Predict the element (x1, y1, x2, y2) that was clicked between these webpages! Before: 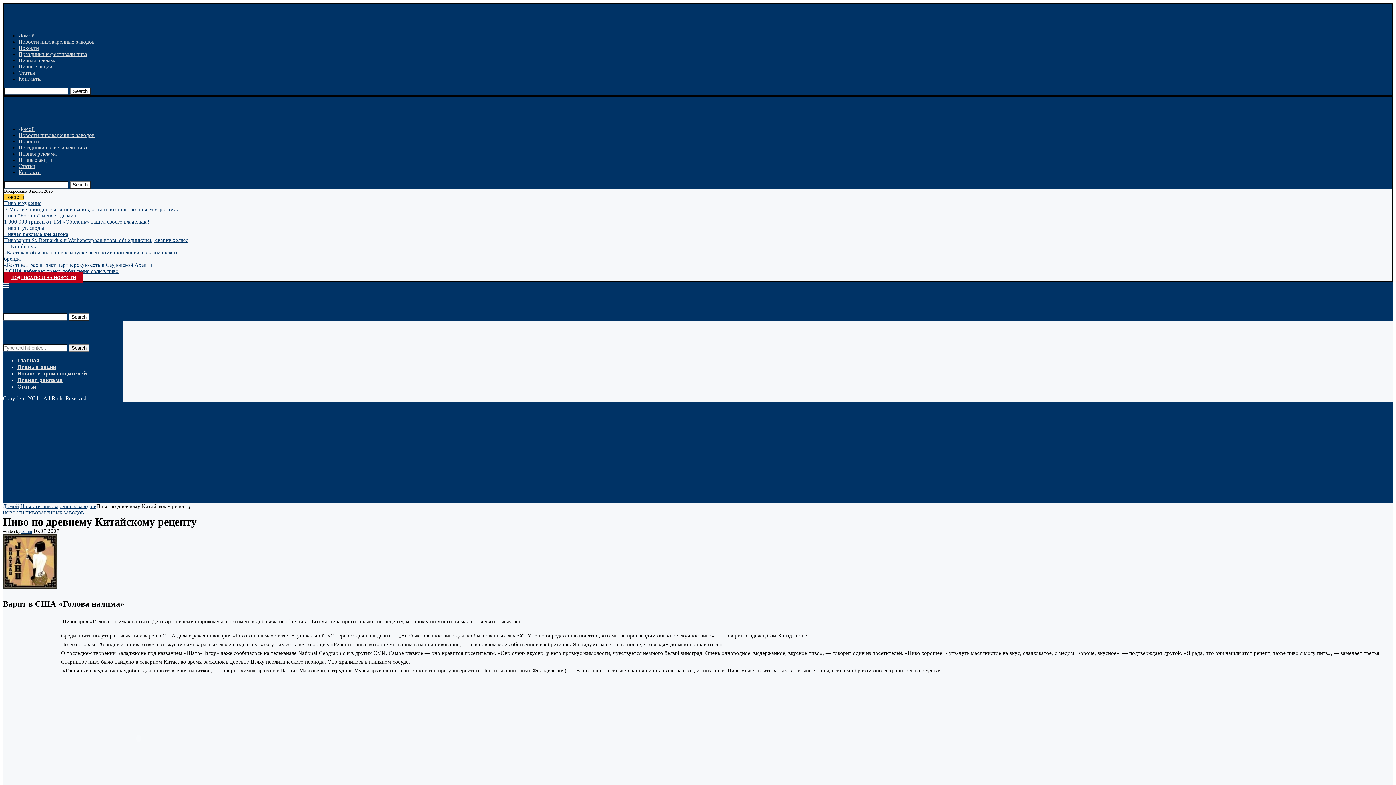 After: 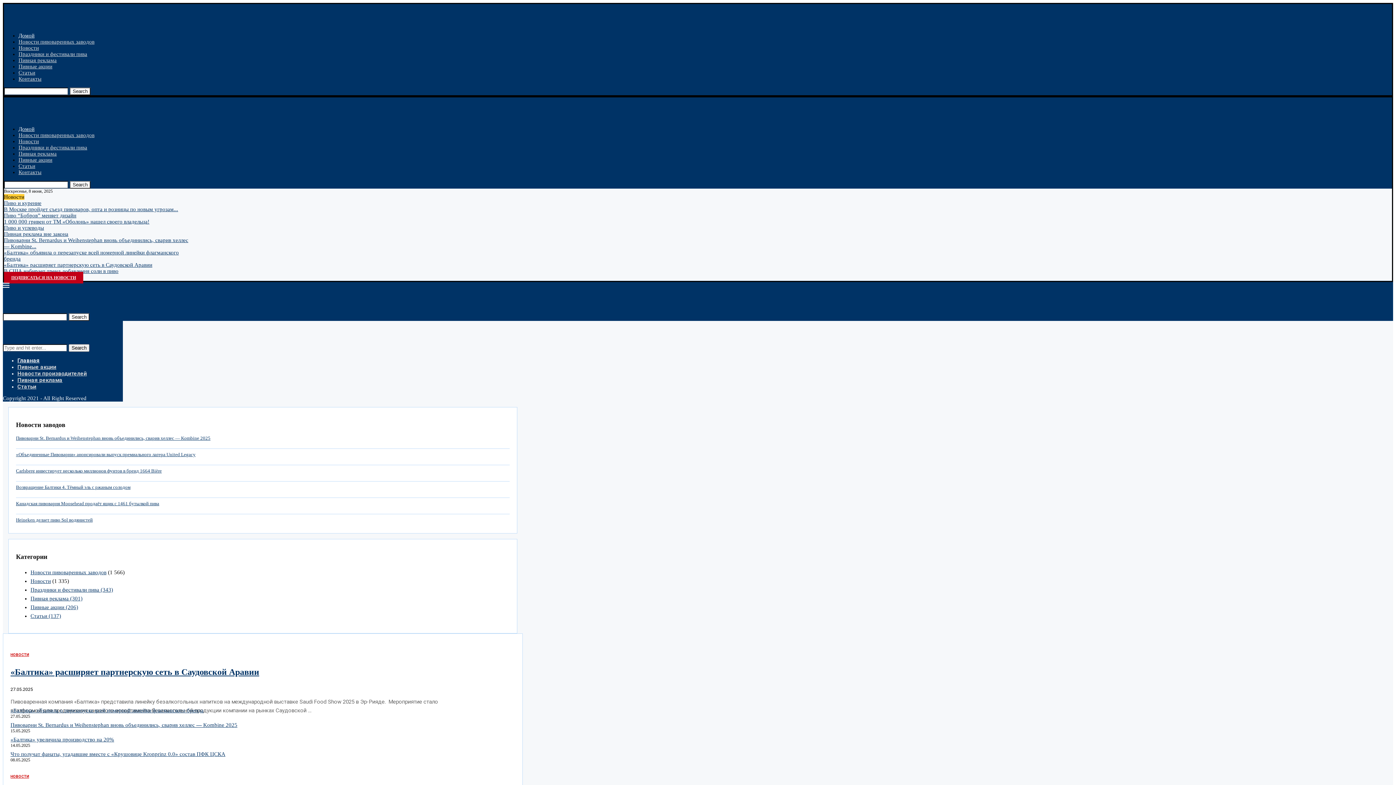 Action: bbox: (18, 32, 34, 38) label: Домой